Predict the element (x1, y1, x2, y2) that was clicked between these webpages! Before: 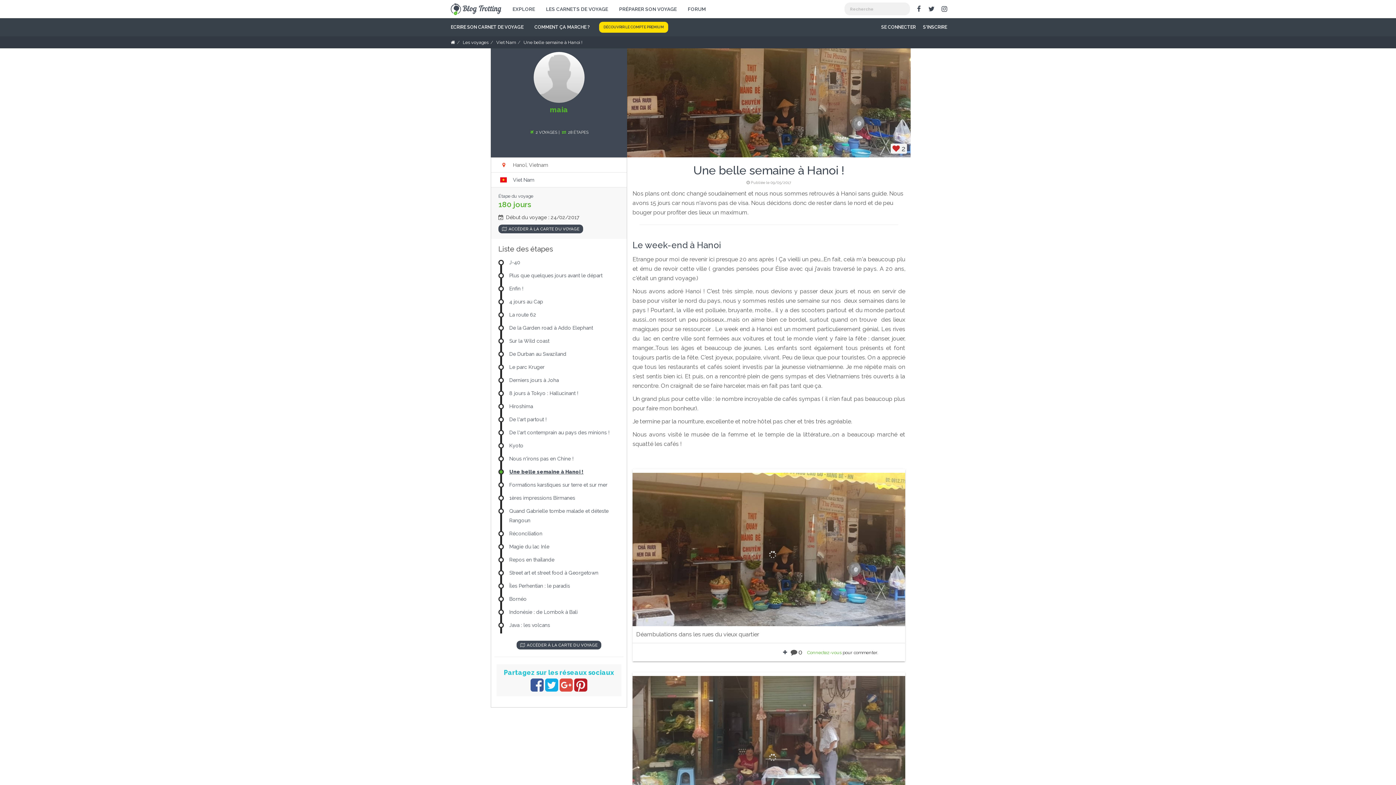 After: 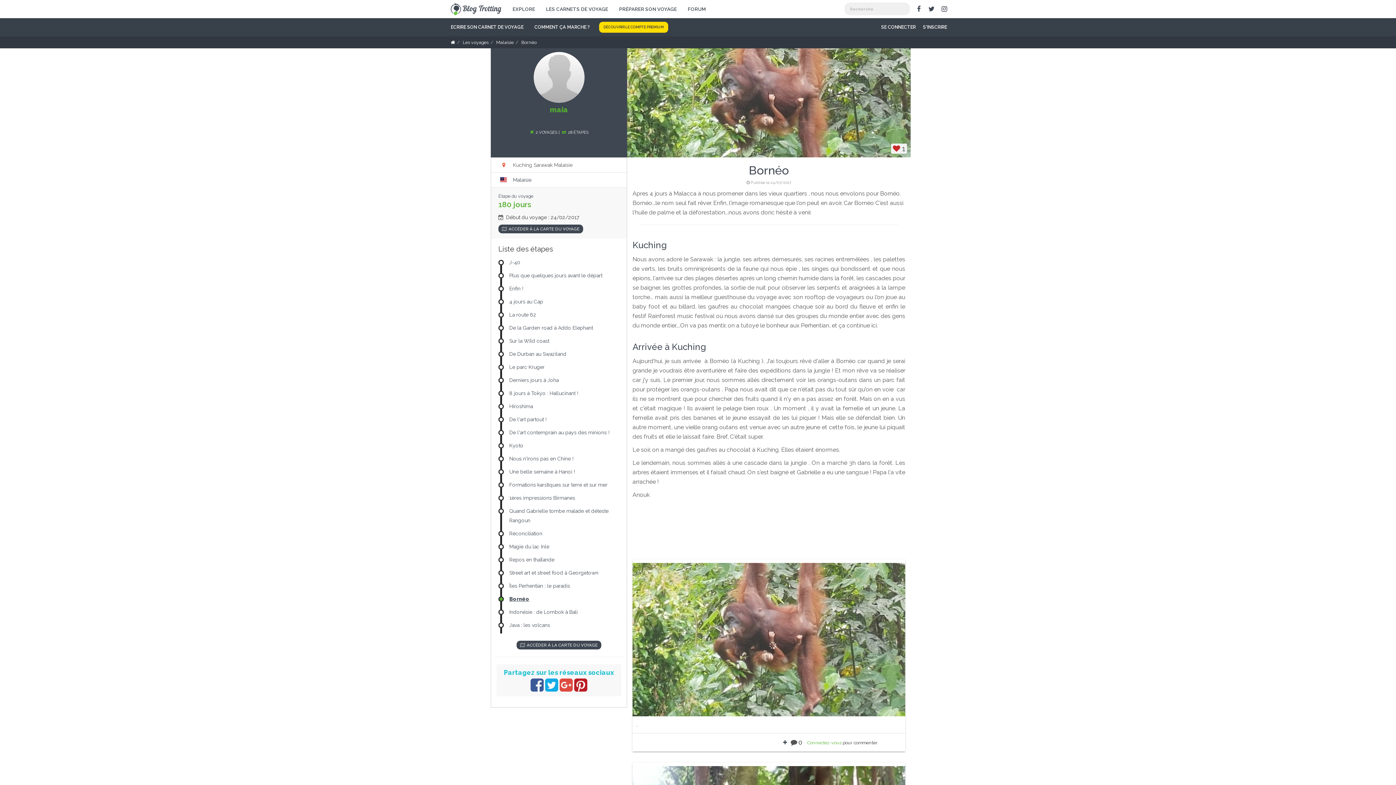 Action: label: Bornéo bbox: (509, 596, 526, 602)